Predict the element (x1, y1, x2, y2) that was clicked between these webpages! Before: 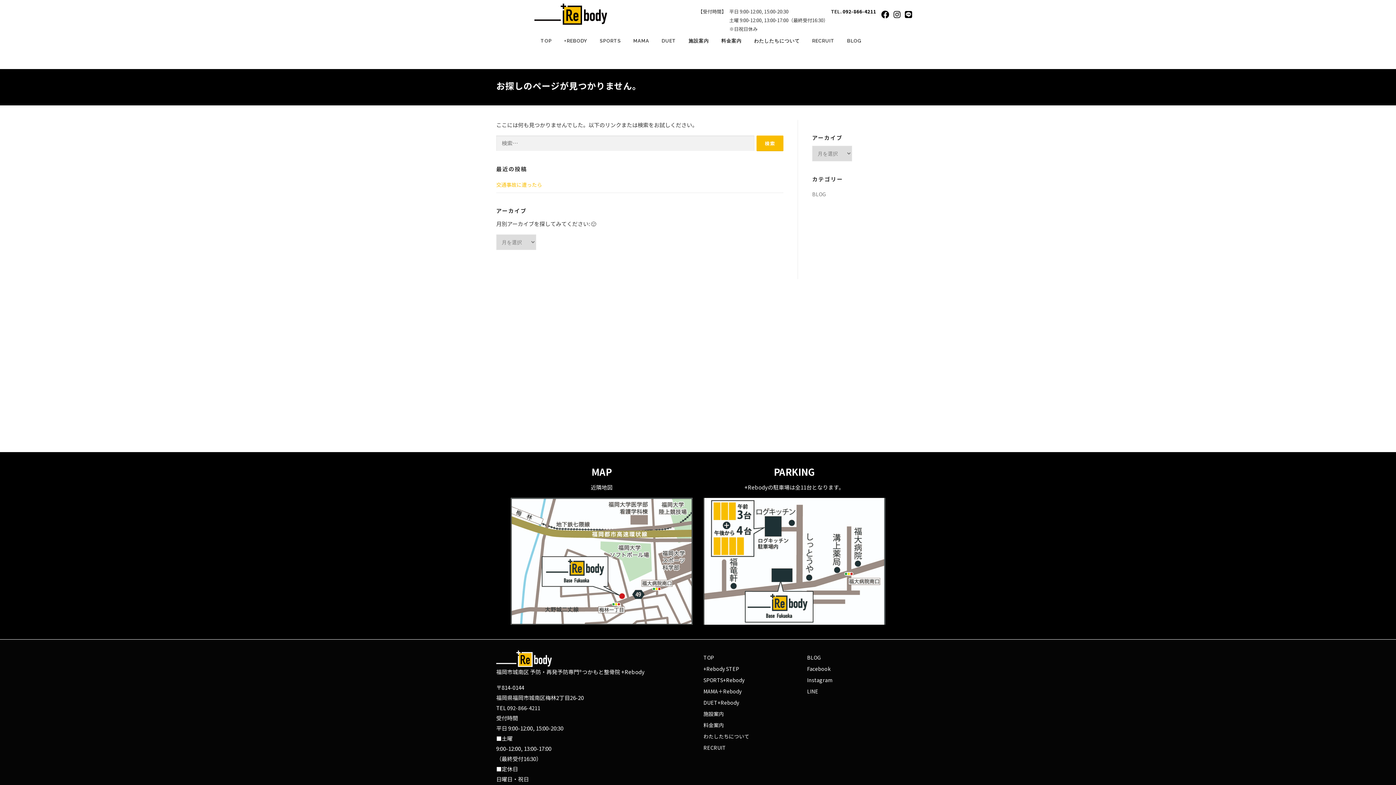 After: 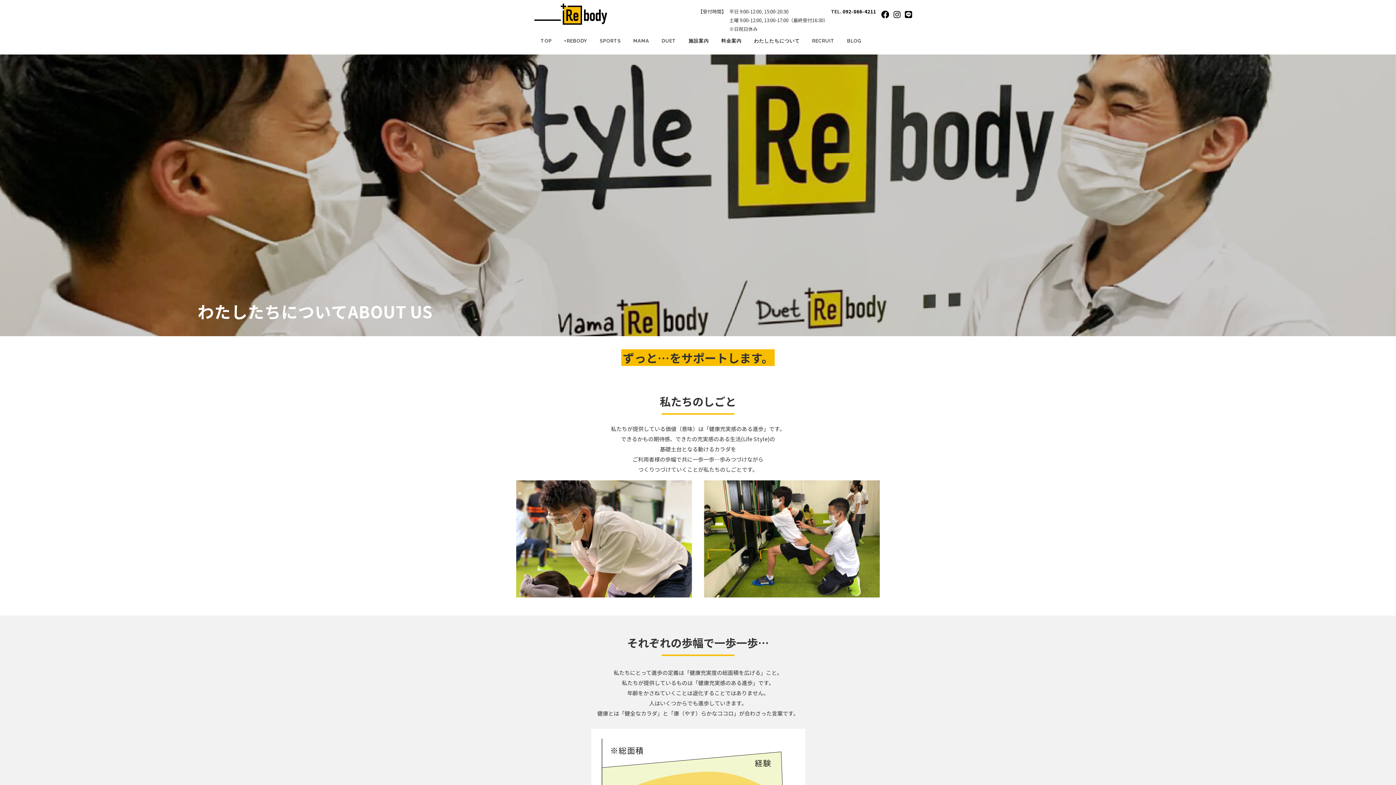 Action: label: わたしたちについて bbox: (748, 27, 806, 54)